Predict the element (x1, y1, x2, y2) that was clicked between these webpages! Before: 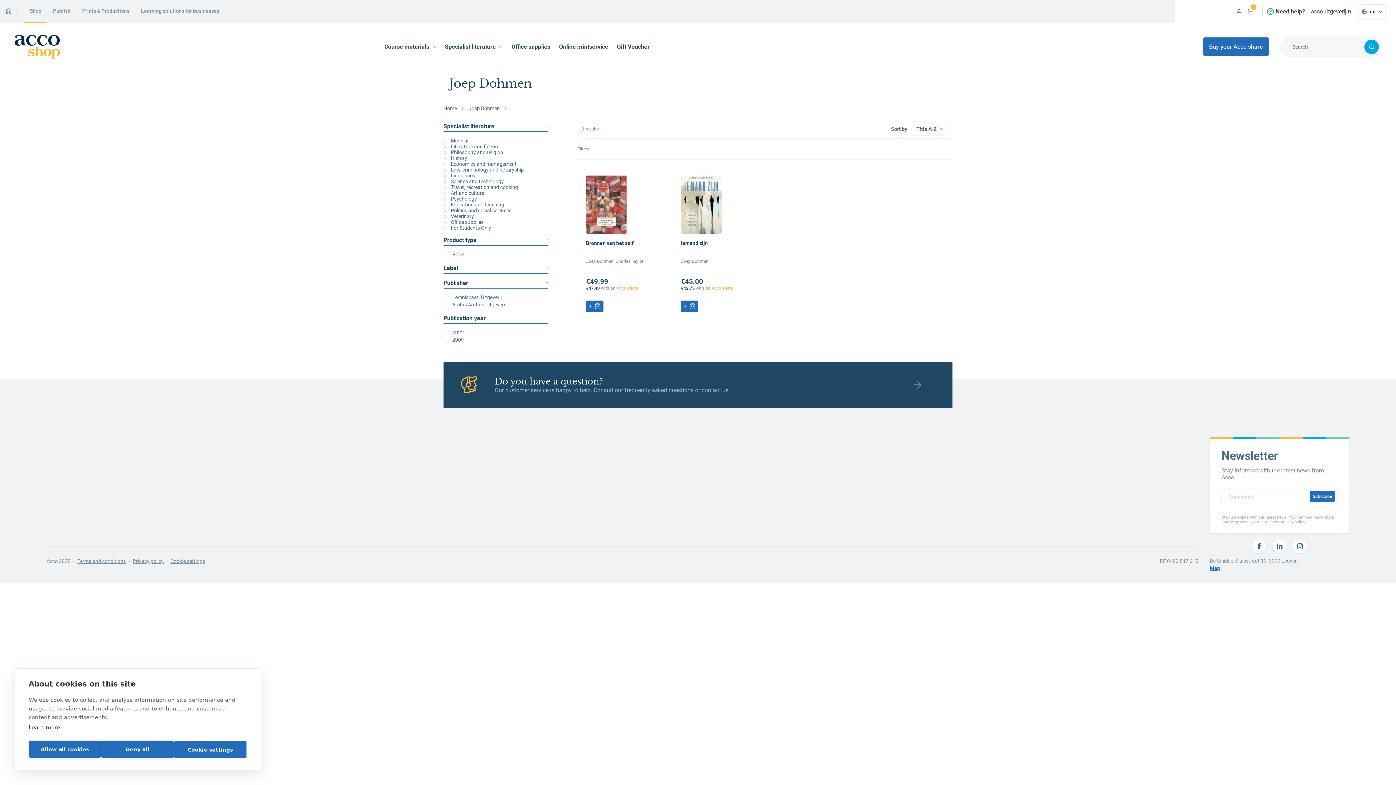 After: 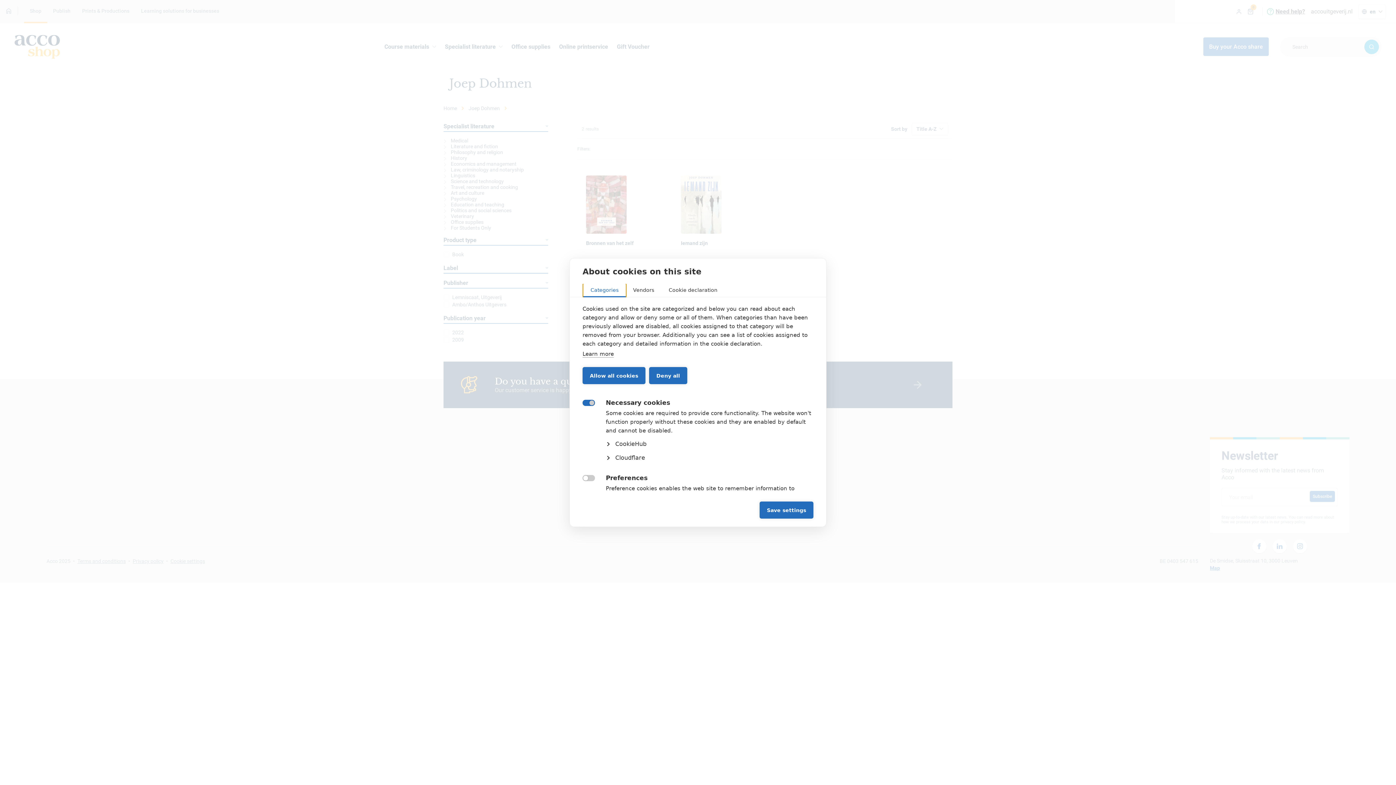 Action: bbox: (173, 741, 246, 758) label: Cookie settings